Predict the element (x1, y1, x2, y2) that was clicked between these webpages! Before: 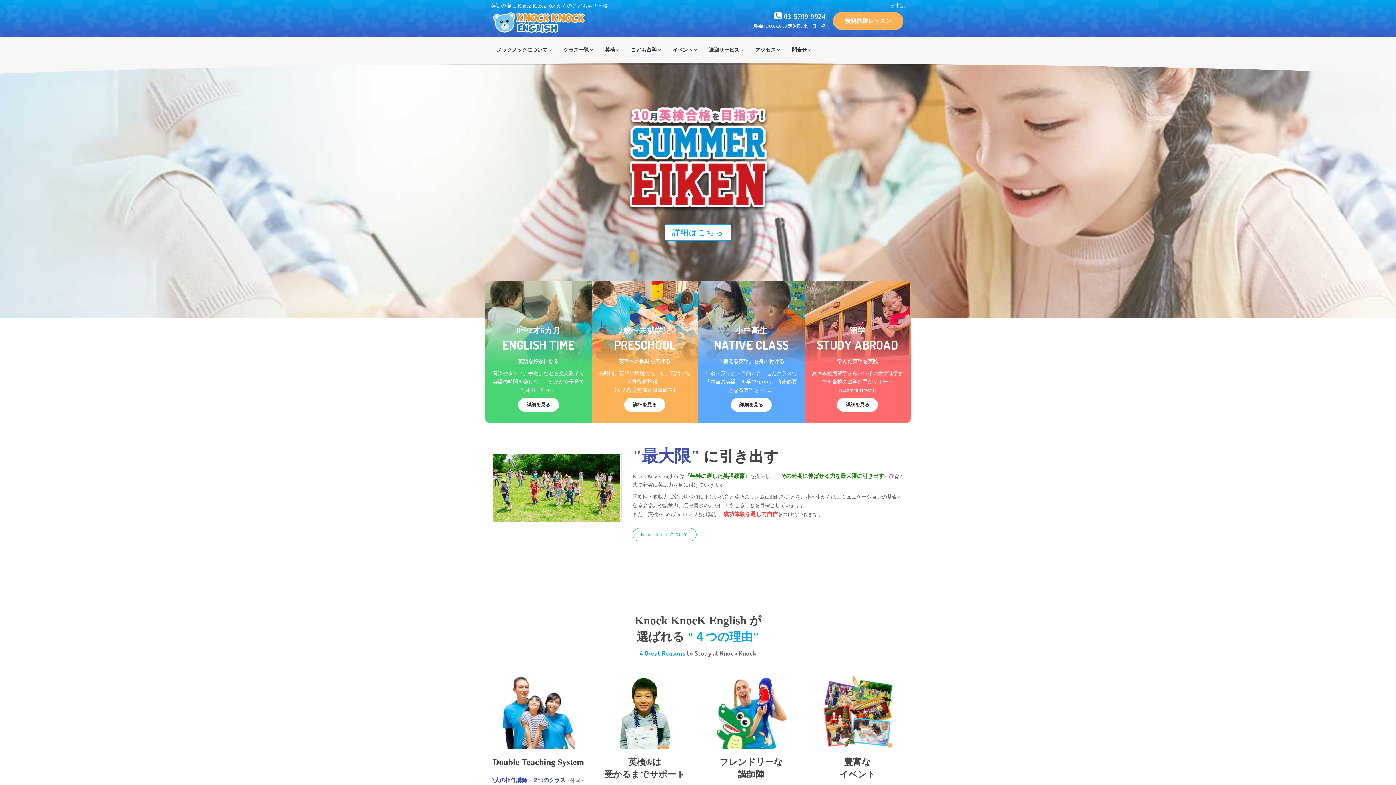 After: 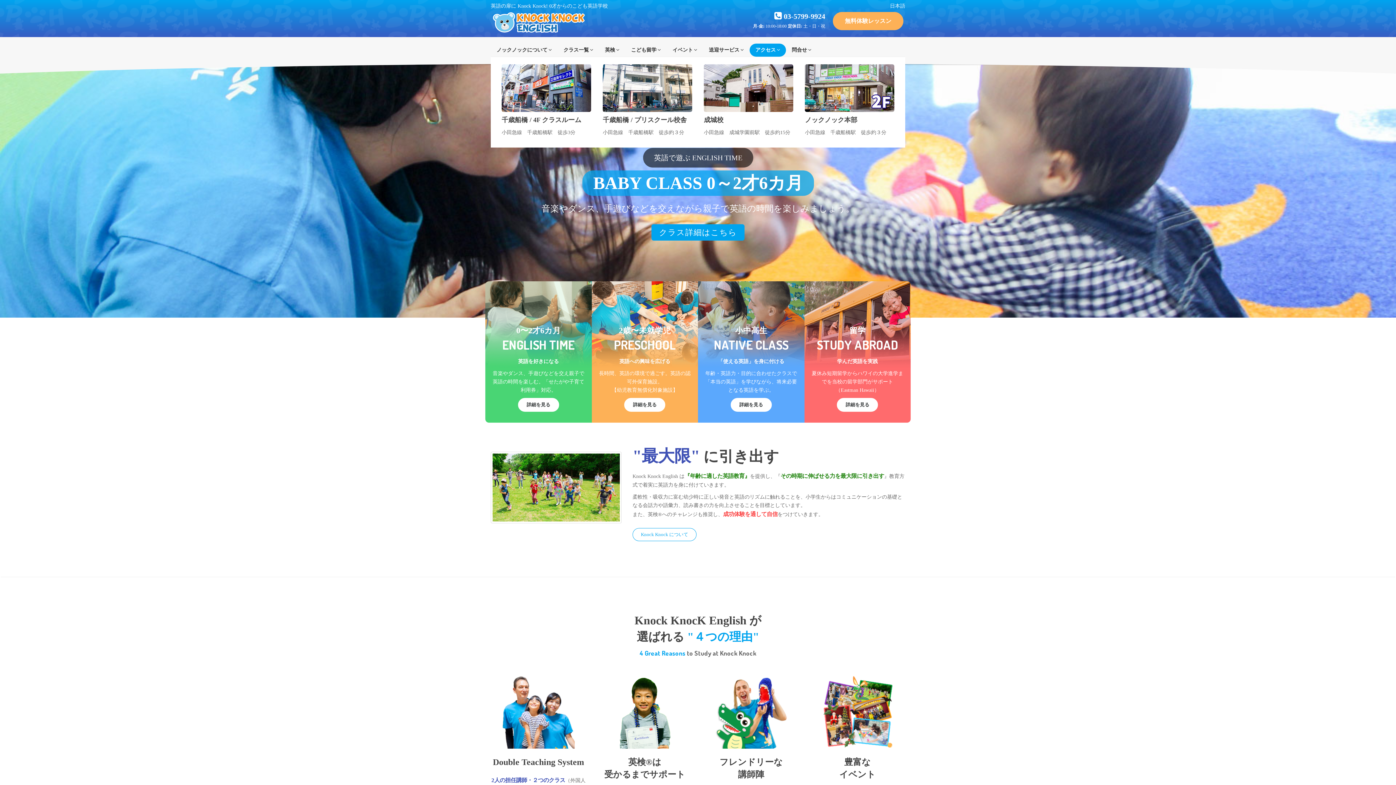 Action: bbox: (749, 43, 786, 56) label: アクセス